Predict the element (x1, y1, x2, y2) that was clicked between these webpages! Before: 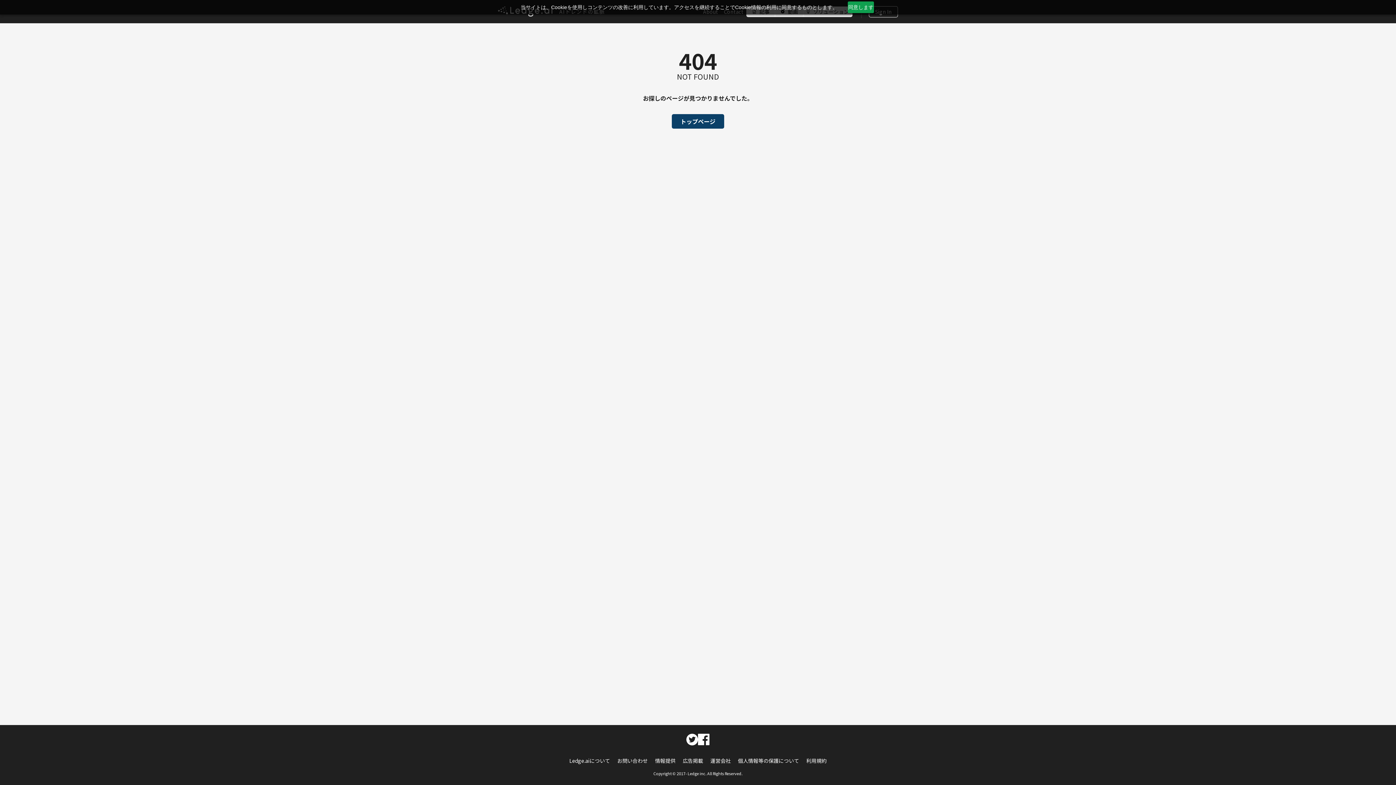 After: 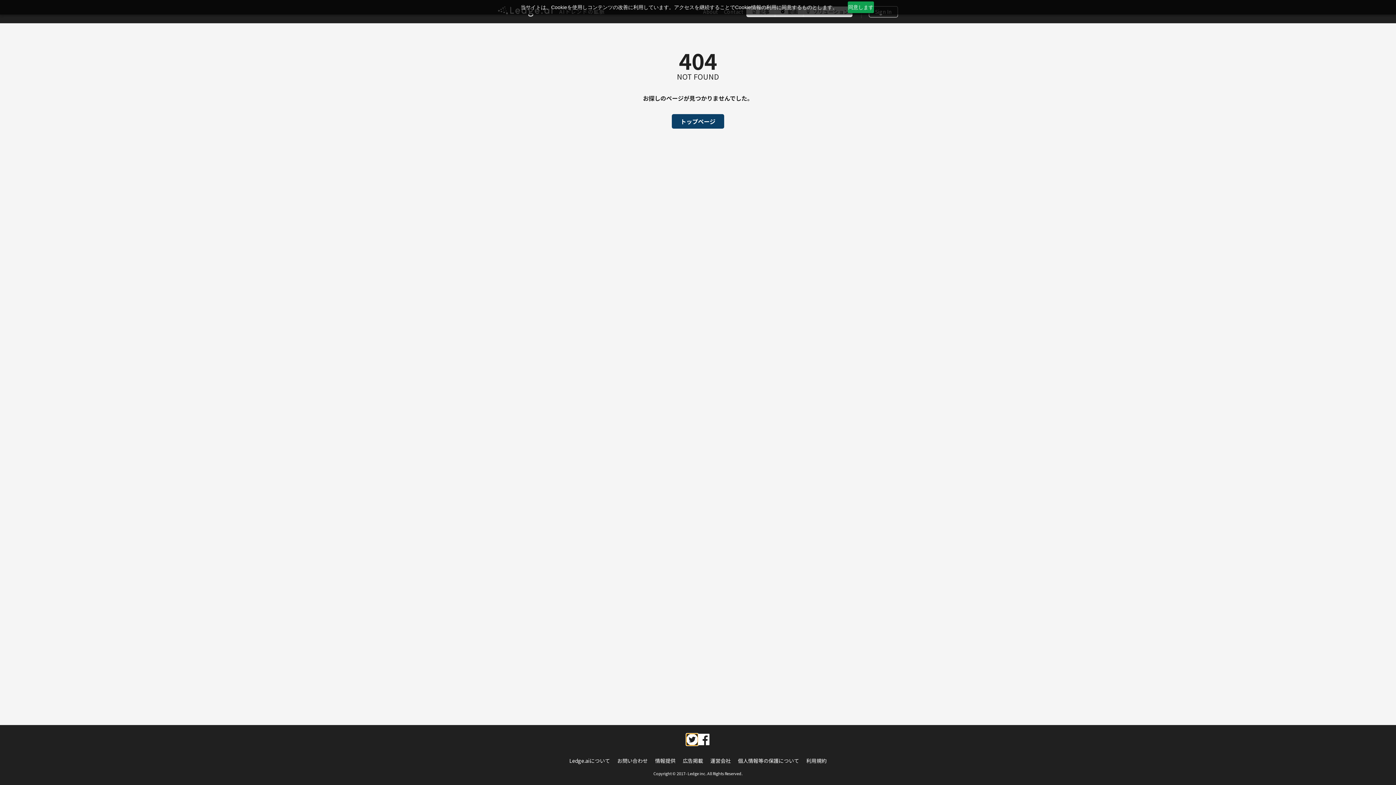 Action: bbox: (686, 734, 698, 745)